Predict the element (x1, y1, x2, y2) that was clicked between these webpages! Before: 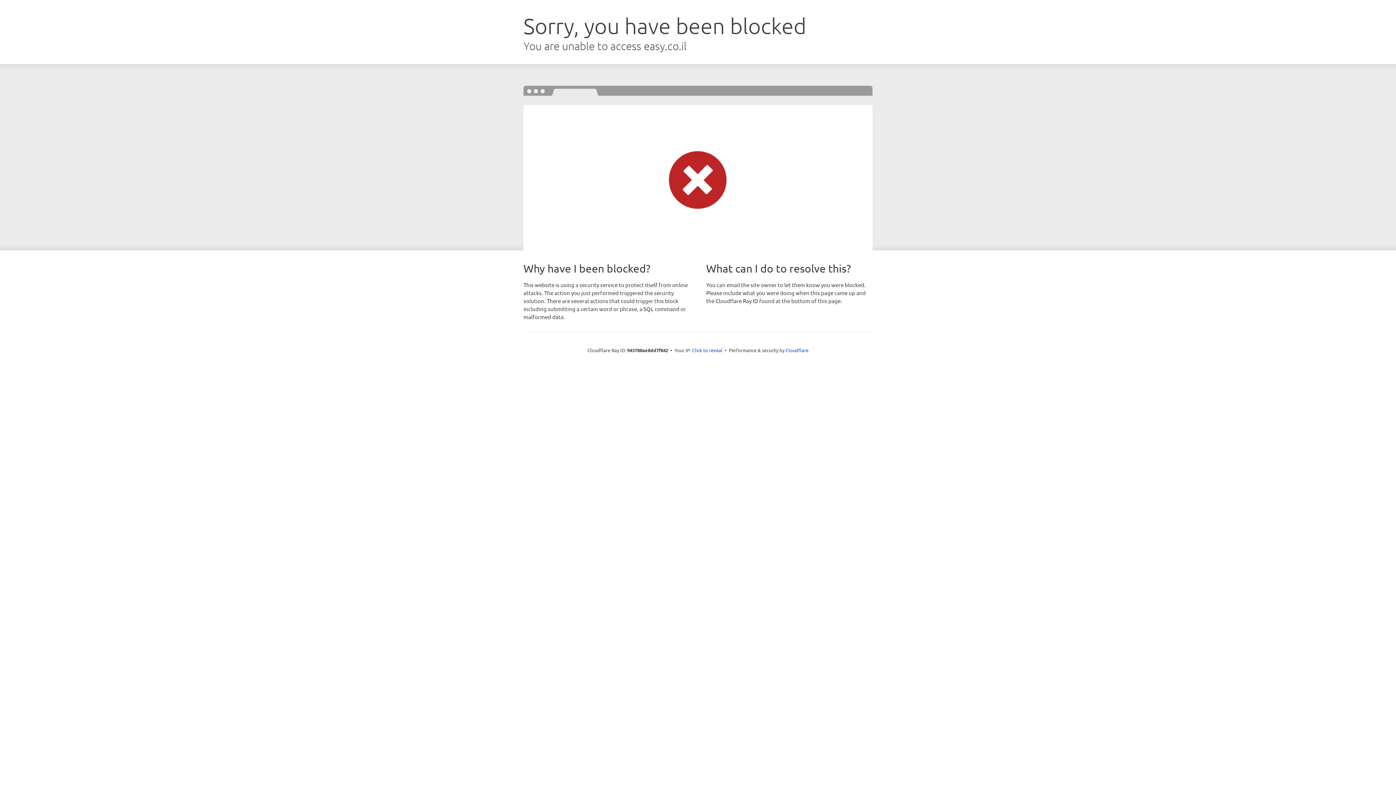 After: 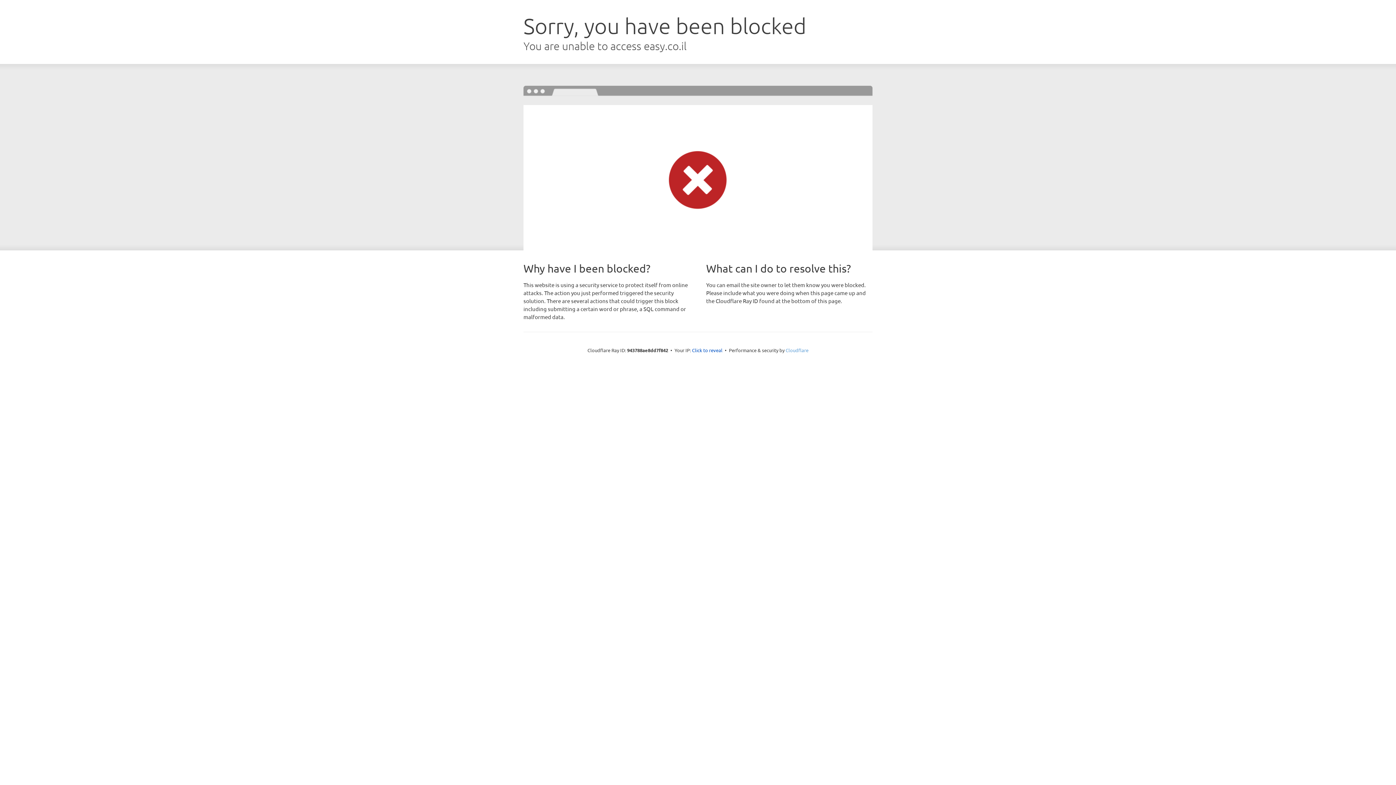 Action: bbox: (785, 347, 808, 353) label: Cloudflare